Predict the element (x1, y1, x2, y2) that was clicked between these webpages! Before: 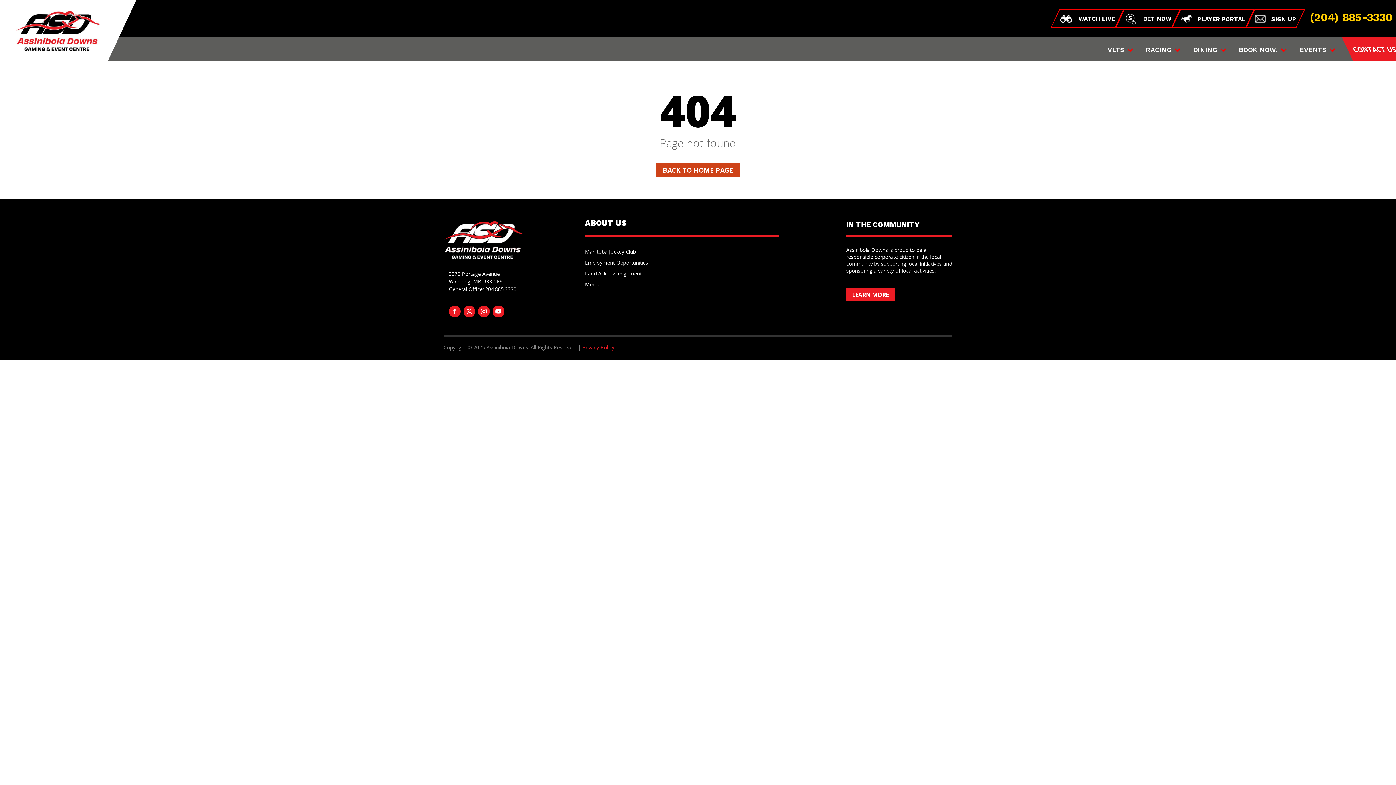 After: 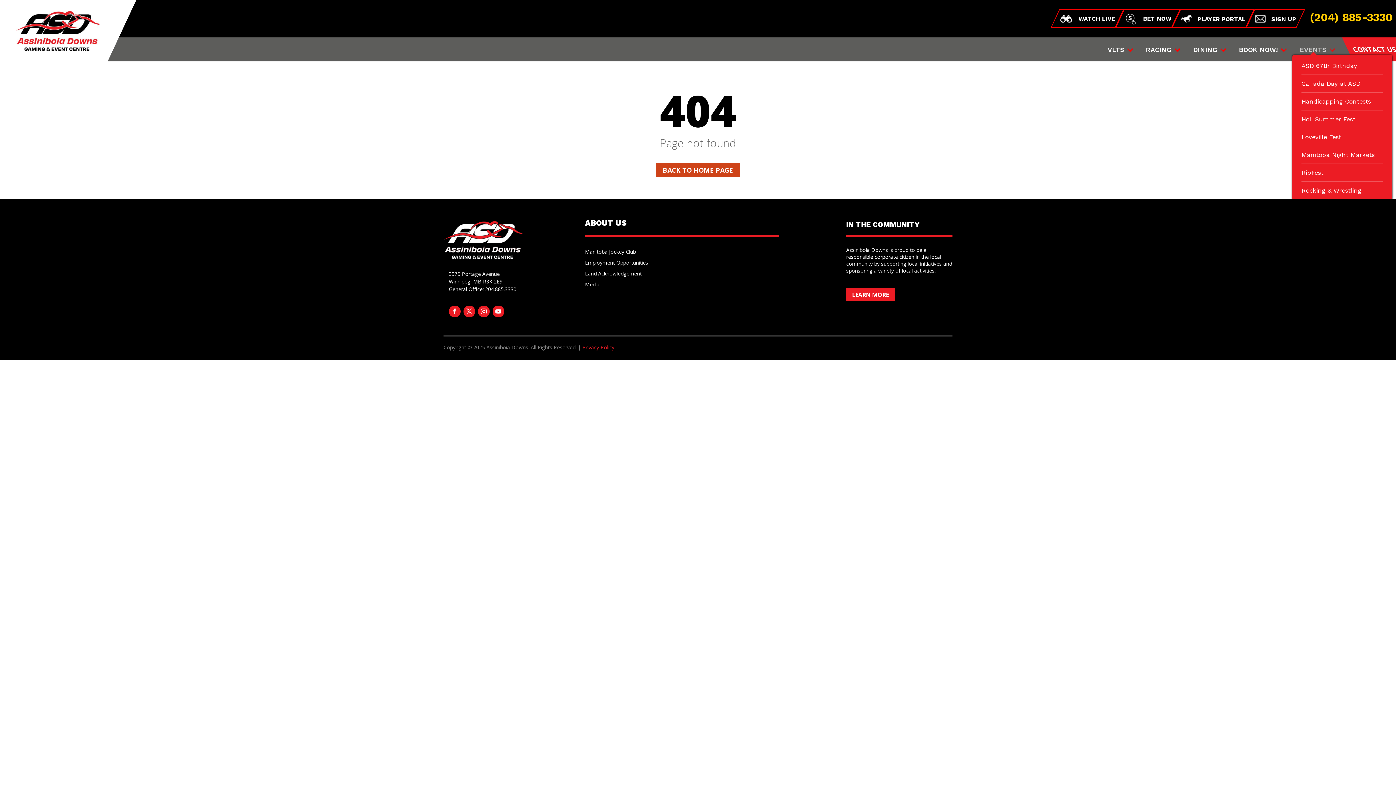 Action: bbox: (1300, 47, 1333, 55) label: EVENTS